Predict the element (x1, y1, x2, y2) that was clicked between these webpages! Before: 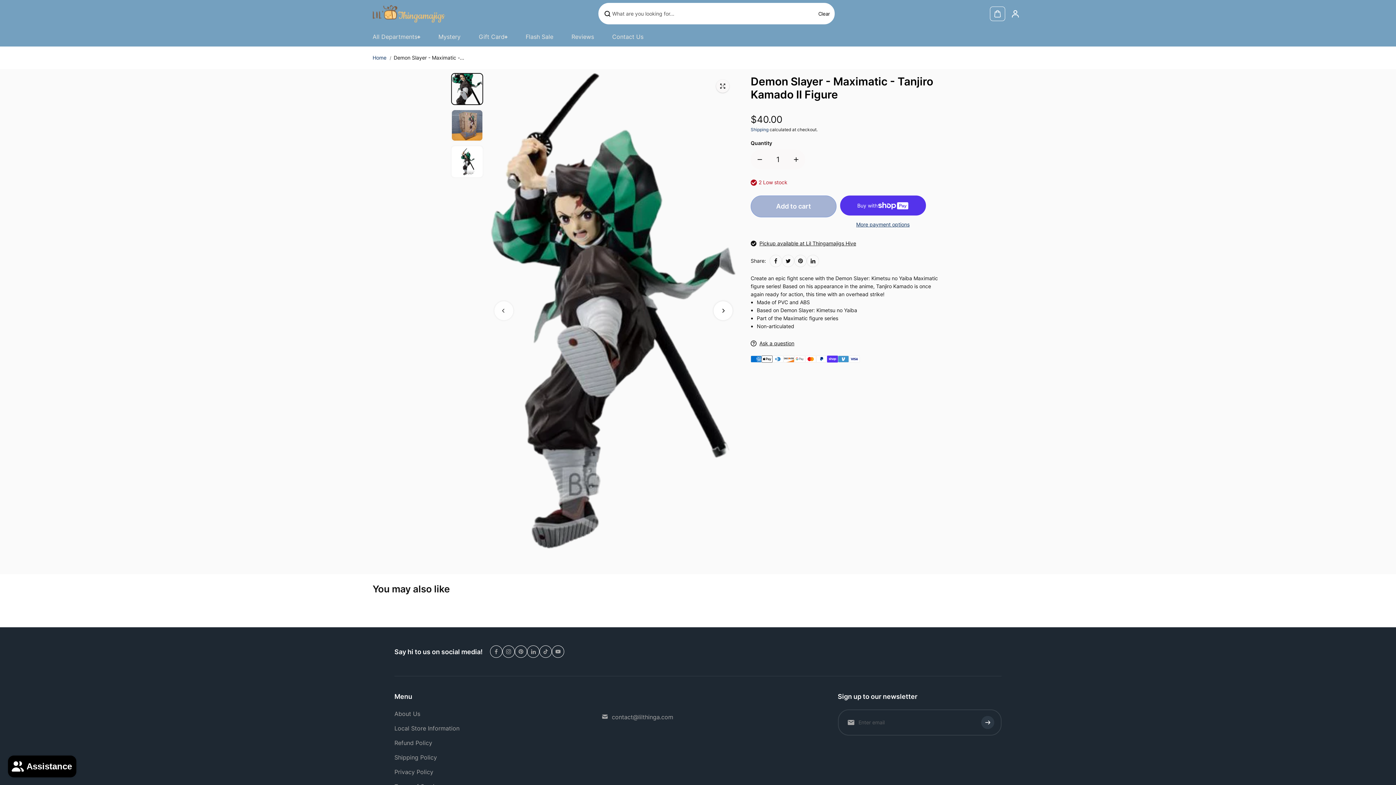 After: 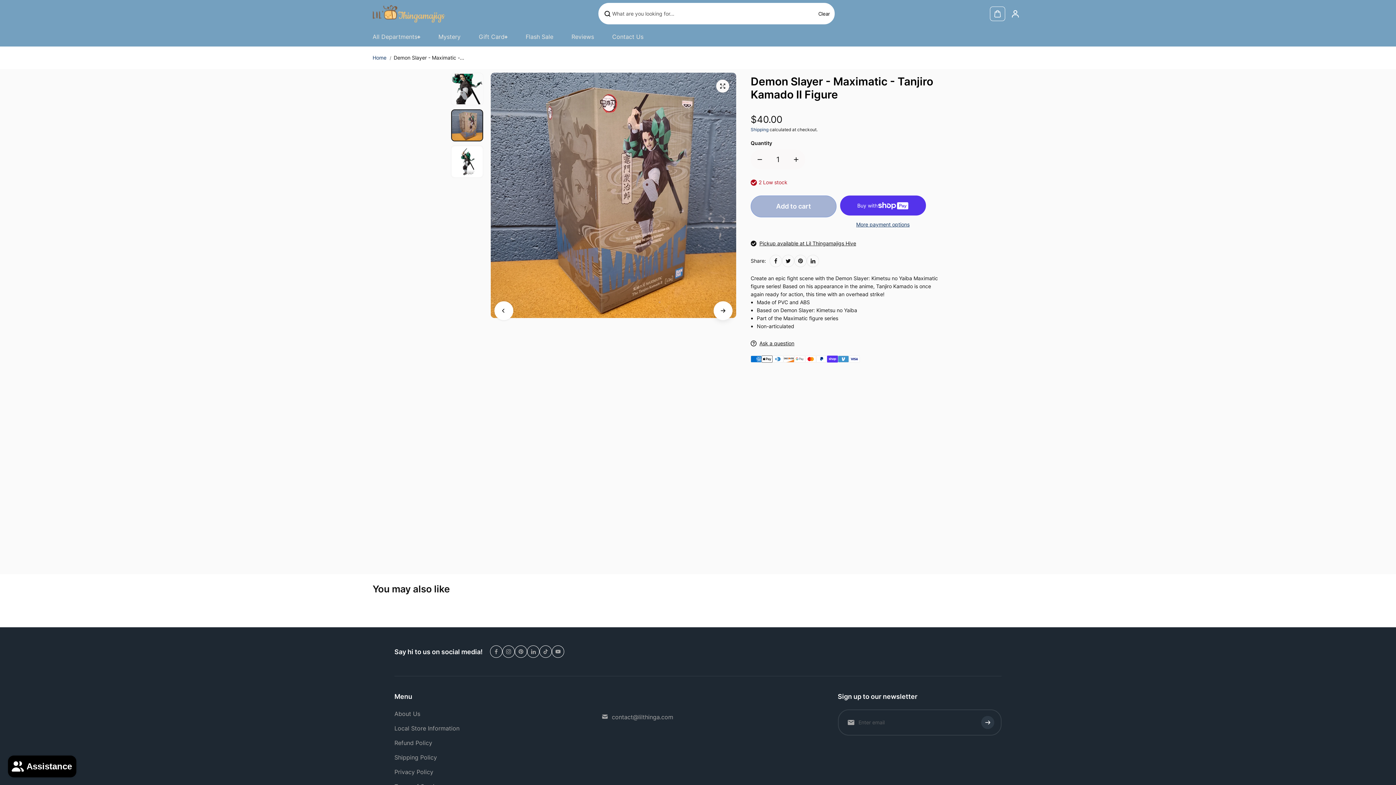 Action: label: Next bbox: (713, 301, 732, 320)